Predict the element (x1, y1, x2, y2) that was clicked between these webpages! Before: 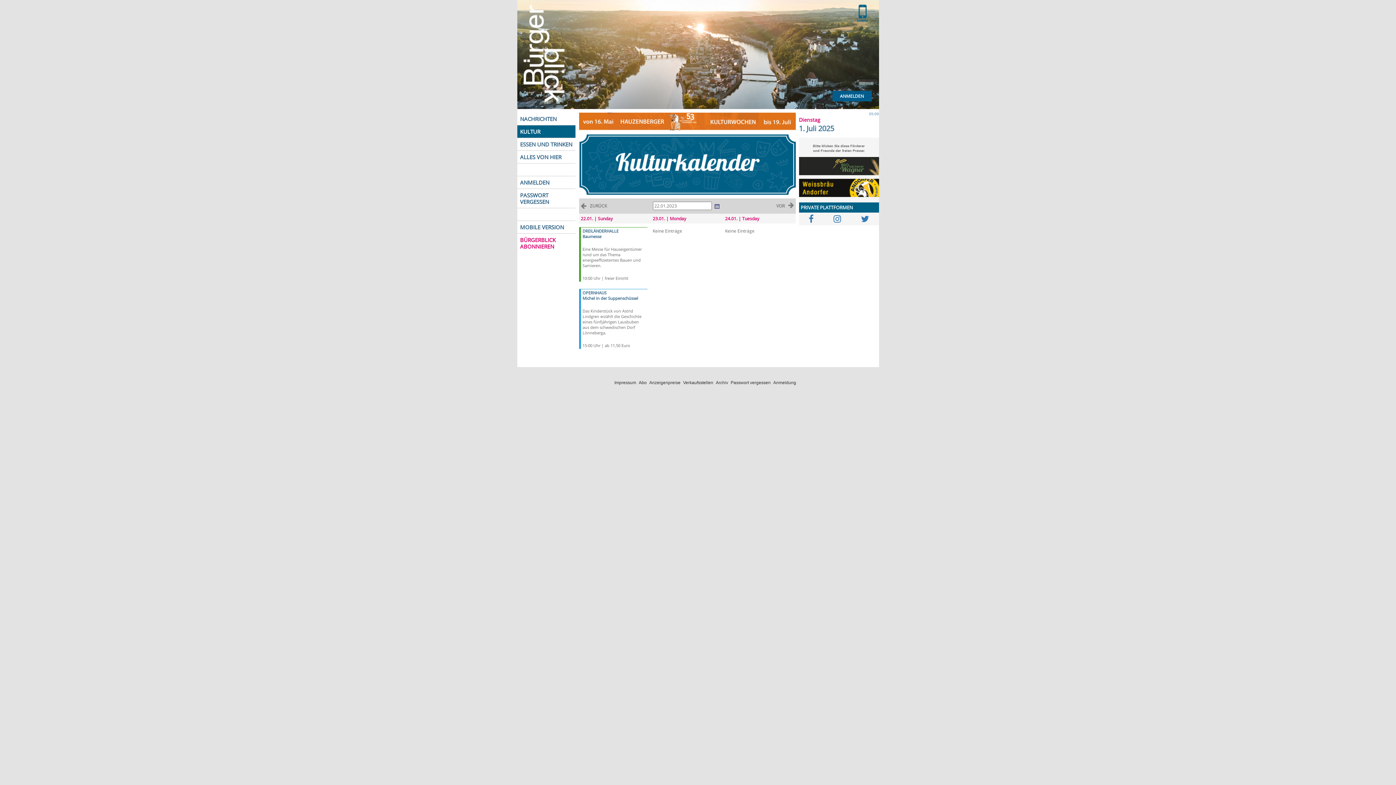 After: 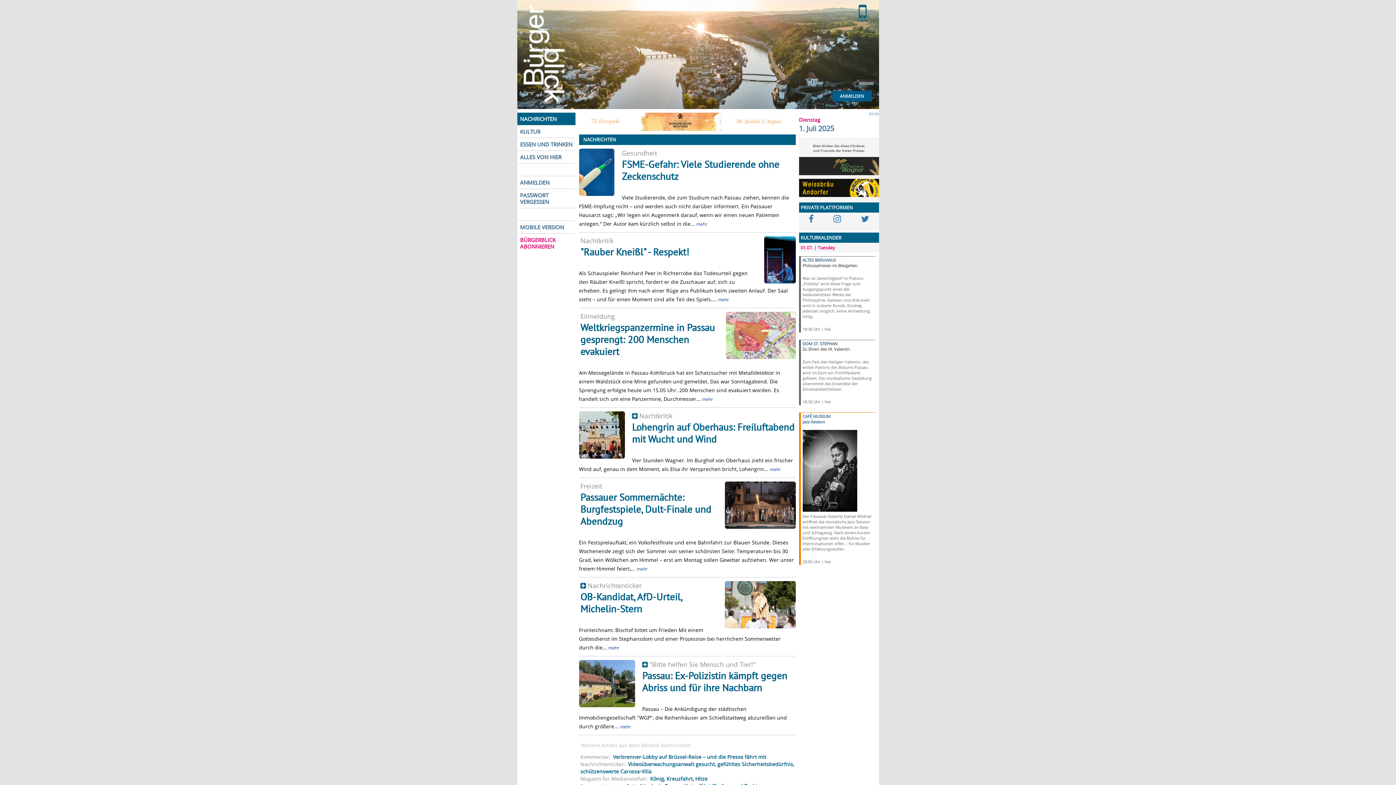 Action: label: NACHRICHTEN bbox: (517, 112, 575, 125)